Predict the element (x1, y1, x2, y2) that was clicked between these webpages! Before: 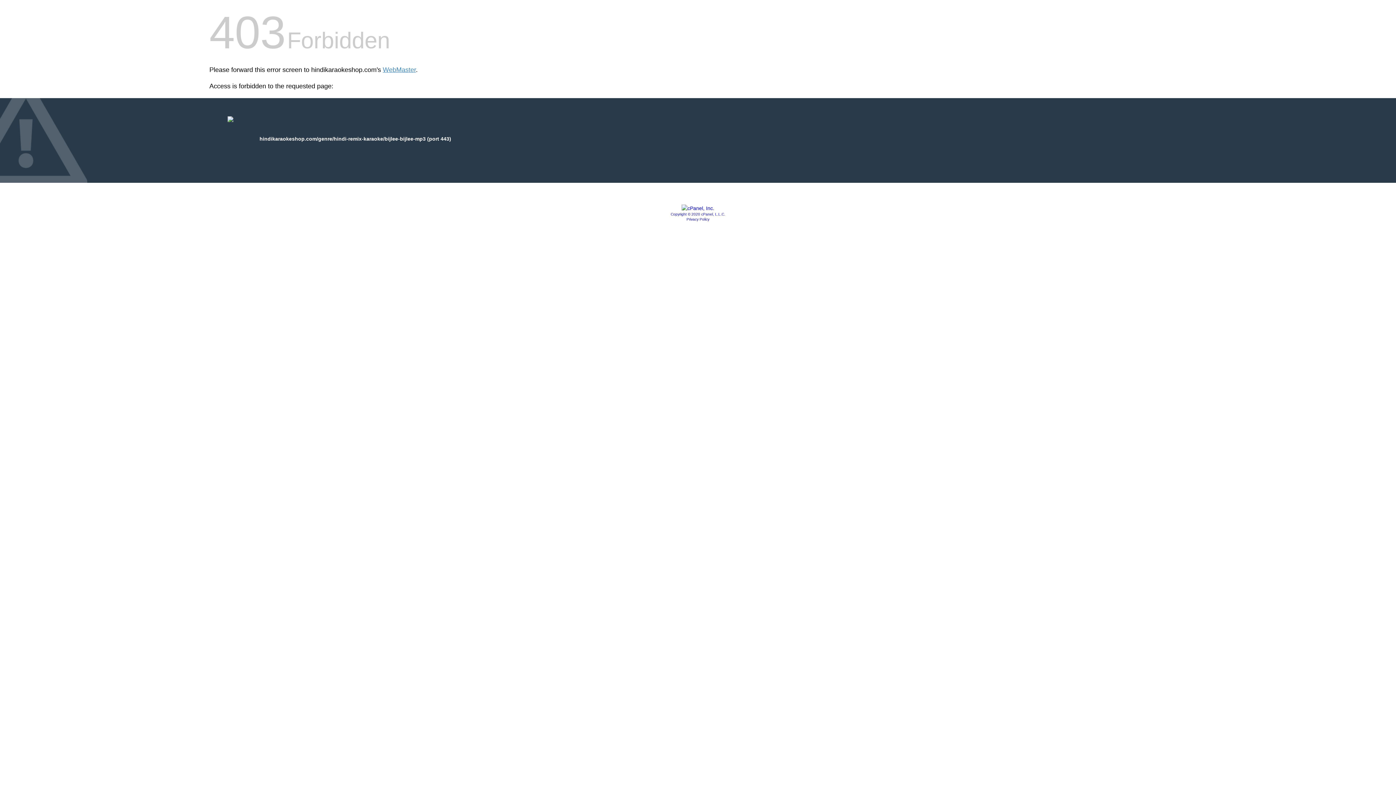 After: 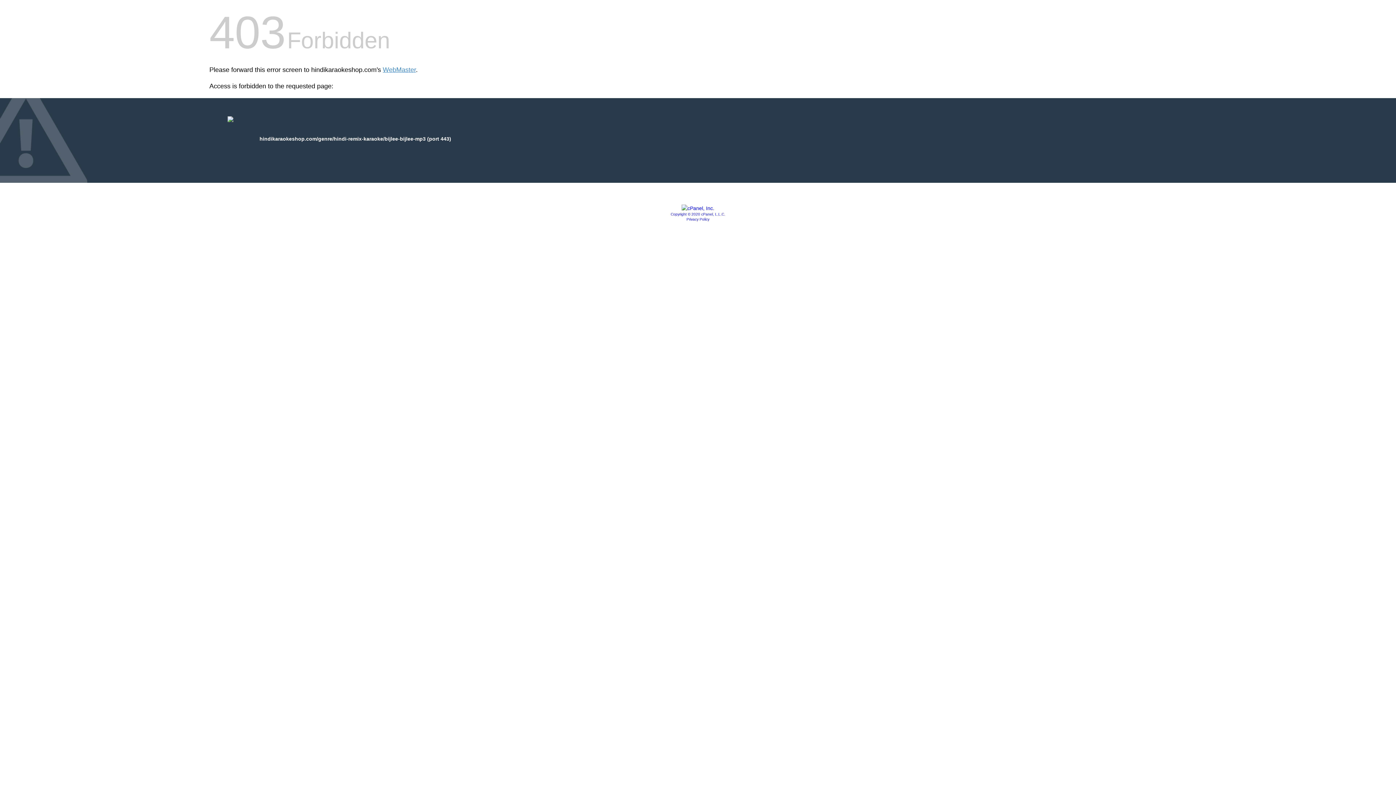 Action: bbox: (670, 212, 725, 216) label: Copyright © 2020 cPanel, L.L.C.